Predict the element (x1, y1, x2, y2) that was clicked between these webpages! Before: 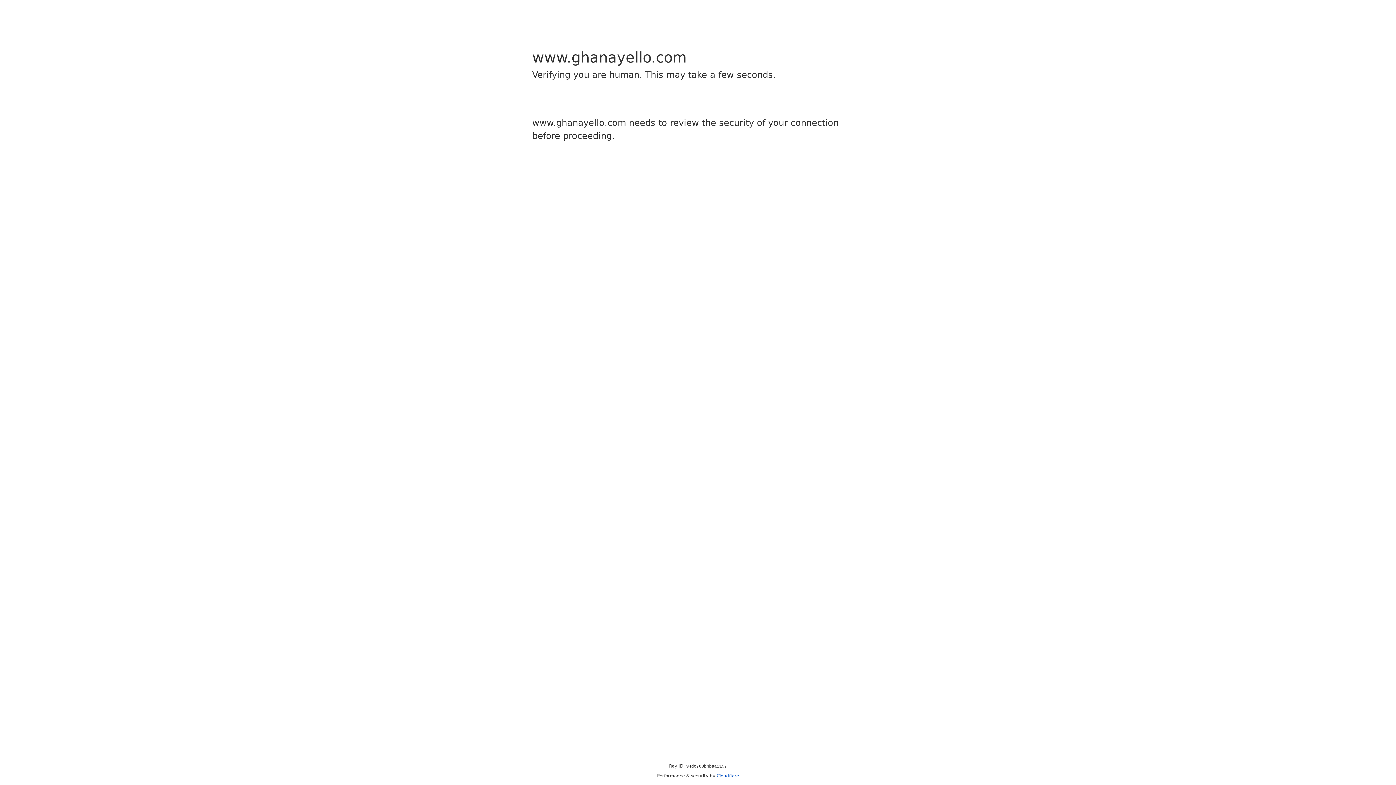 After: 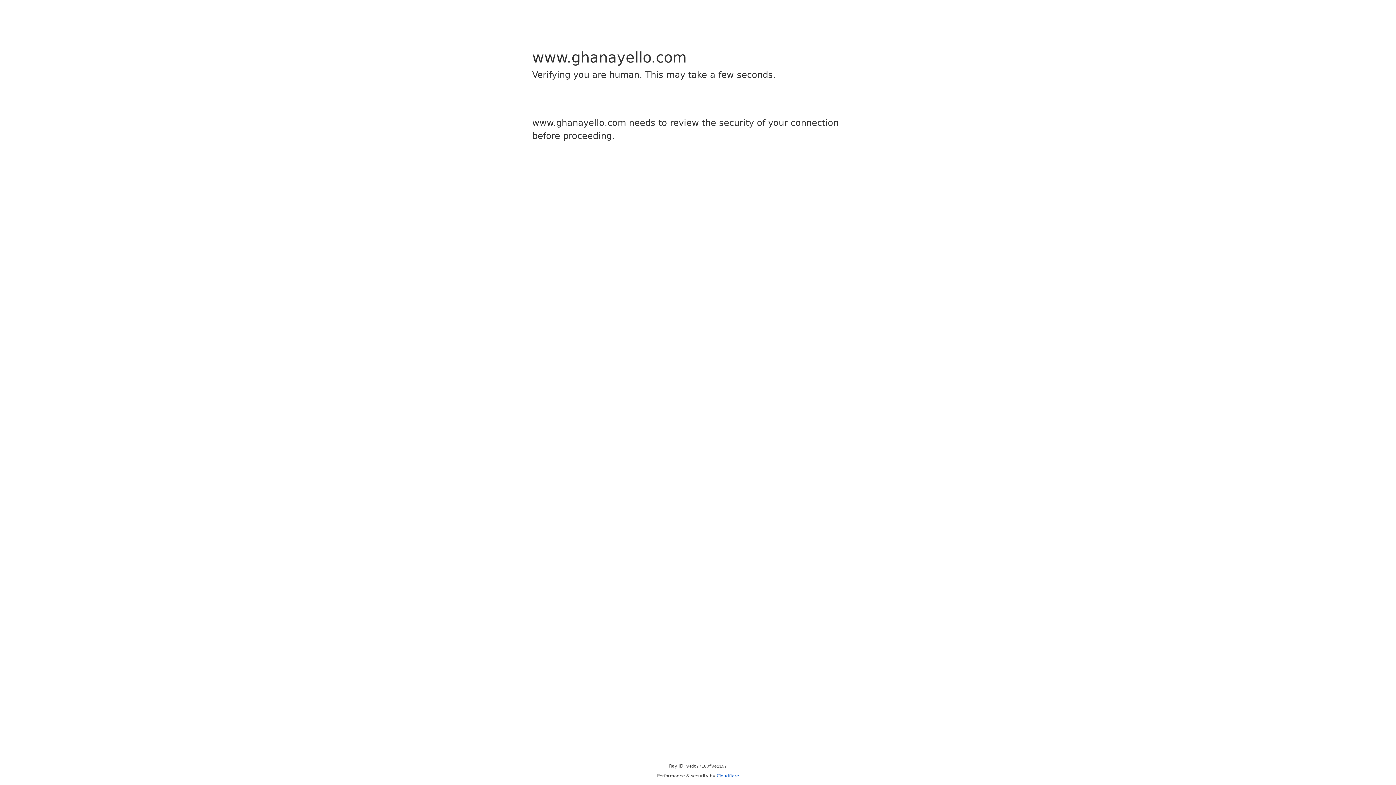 Action: bbox: (716, 773, 739, 778) label: Cloudflare